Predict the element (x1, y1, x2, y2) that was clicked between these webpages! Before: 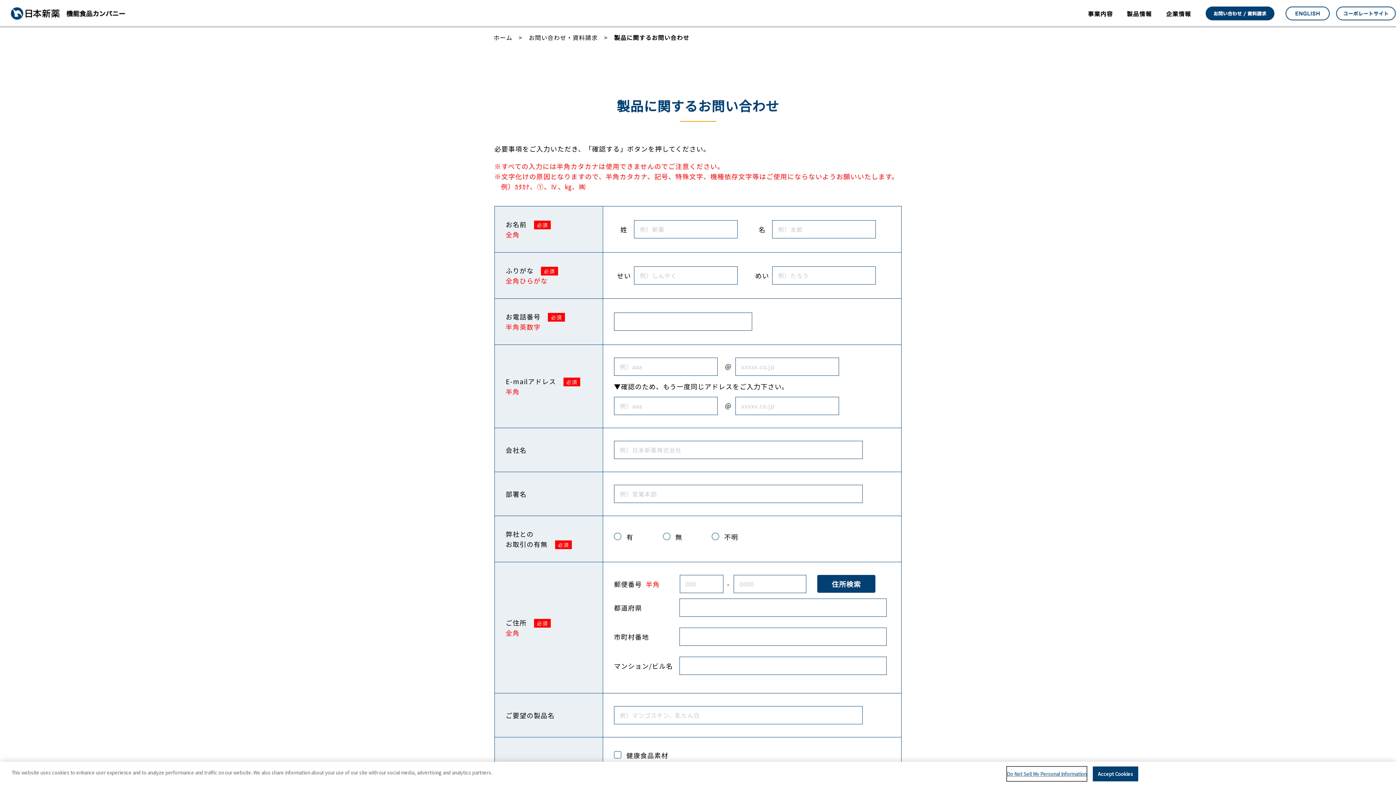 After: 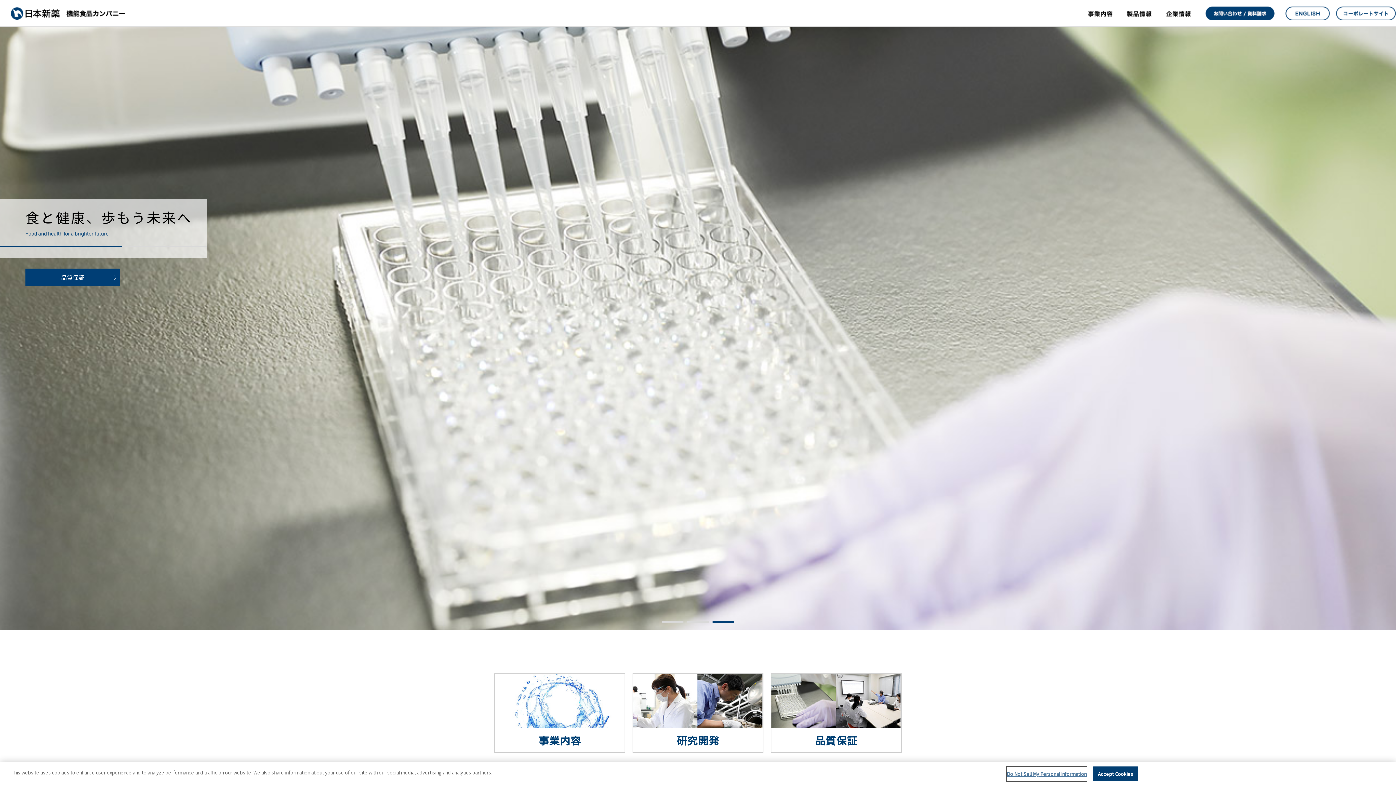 Action: bbox: (10, 7, 125, 19)